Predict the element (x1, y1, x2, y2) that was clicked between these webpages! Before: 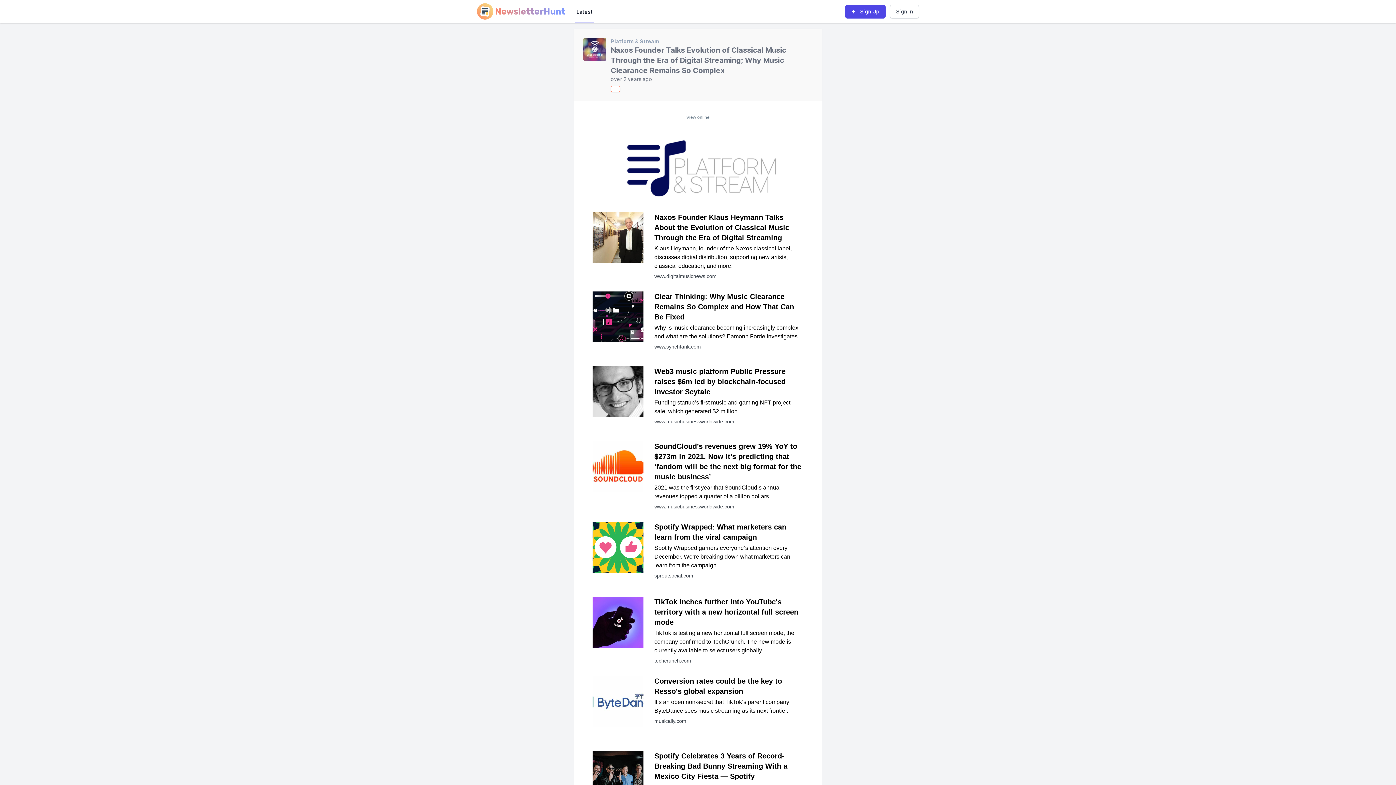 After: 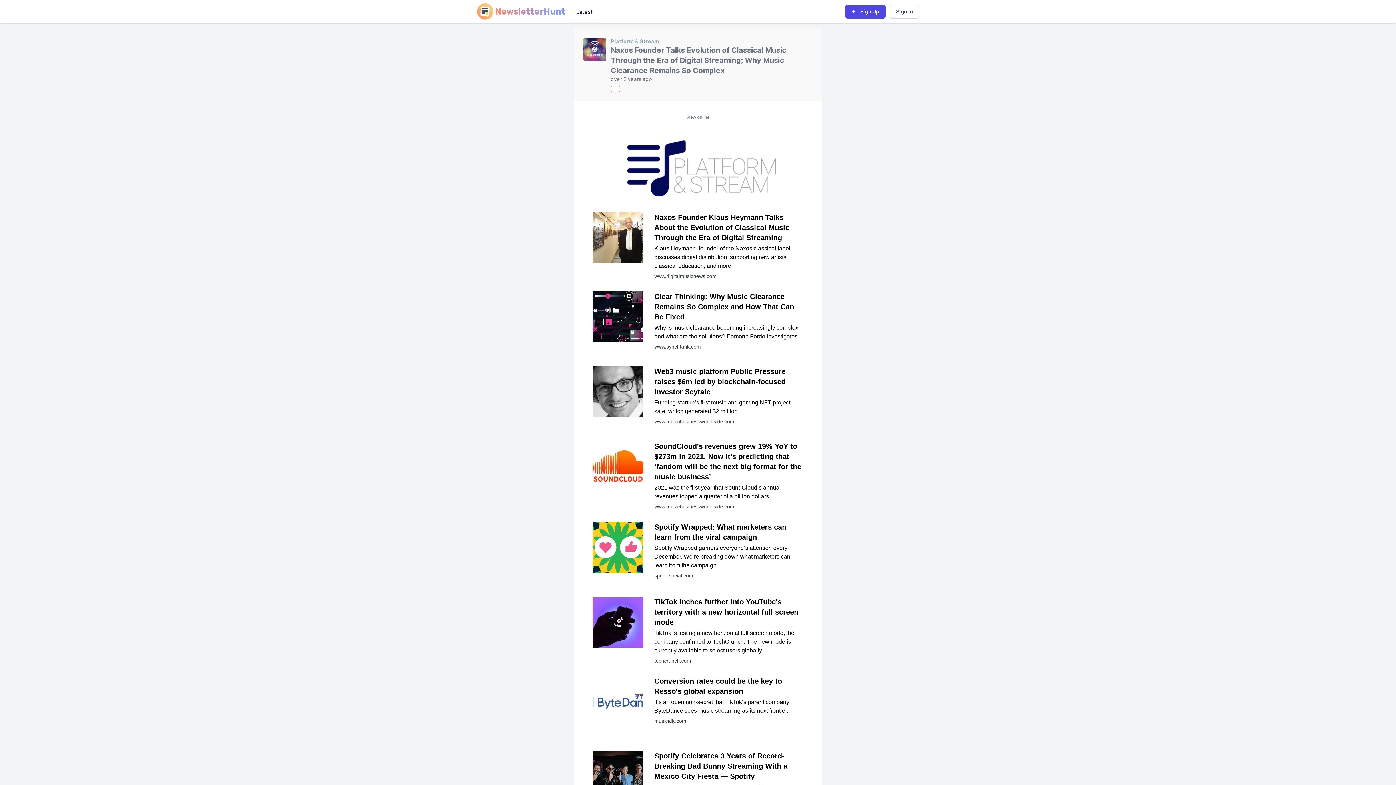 Action: bbox: (583, 37, 606, 61)